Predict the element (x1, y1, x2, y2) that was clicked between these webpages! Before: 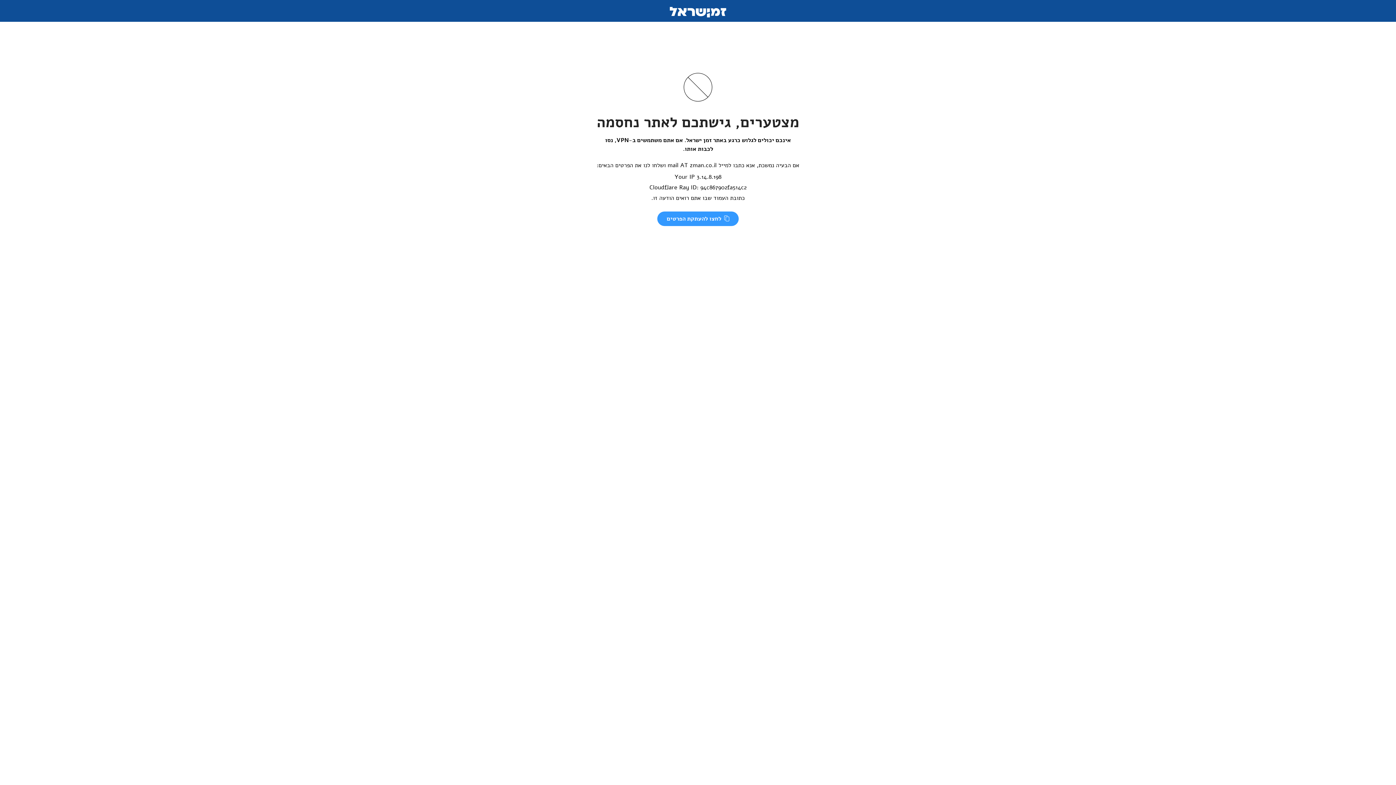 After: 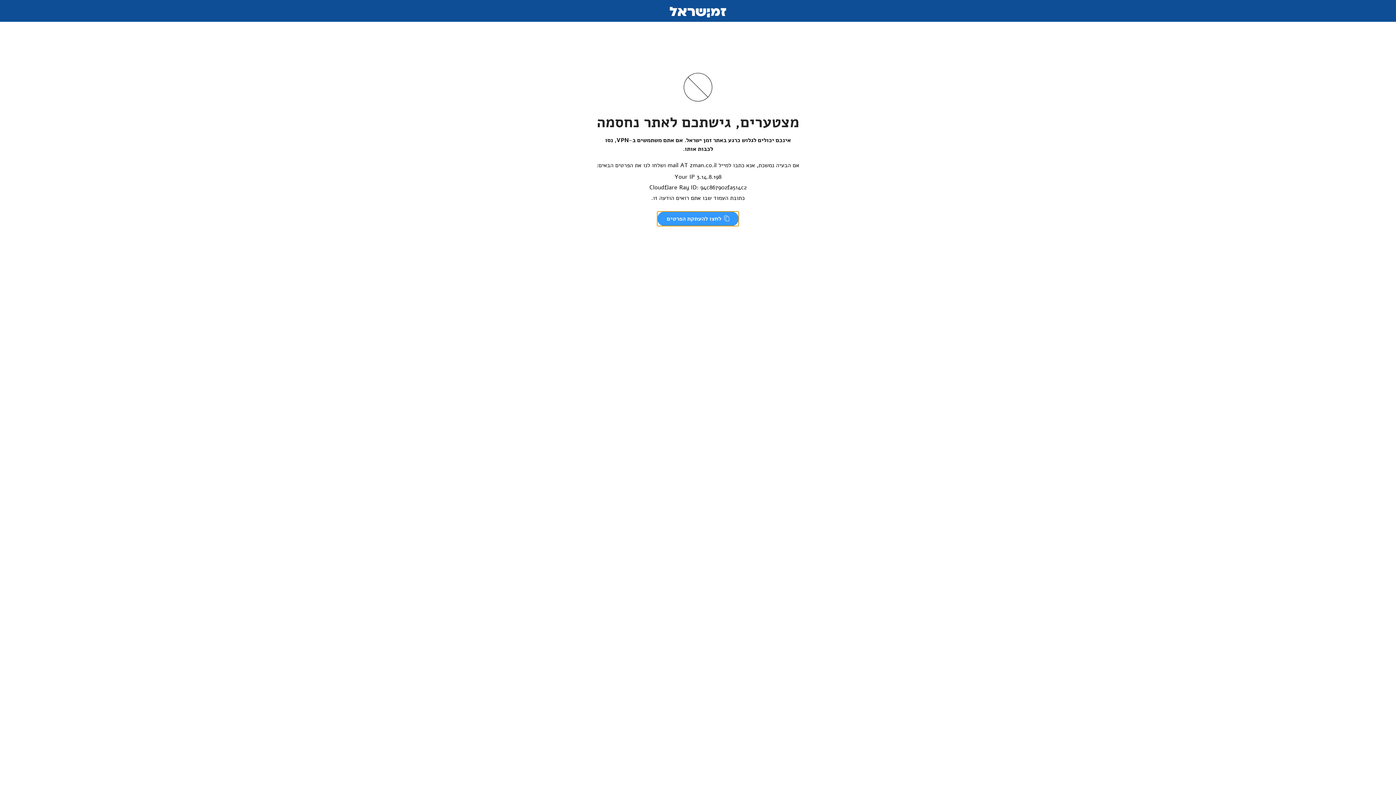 Action: bbox: (657, 211, 738, 226) label:  לחצו להעתקת הפרטים